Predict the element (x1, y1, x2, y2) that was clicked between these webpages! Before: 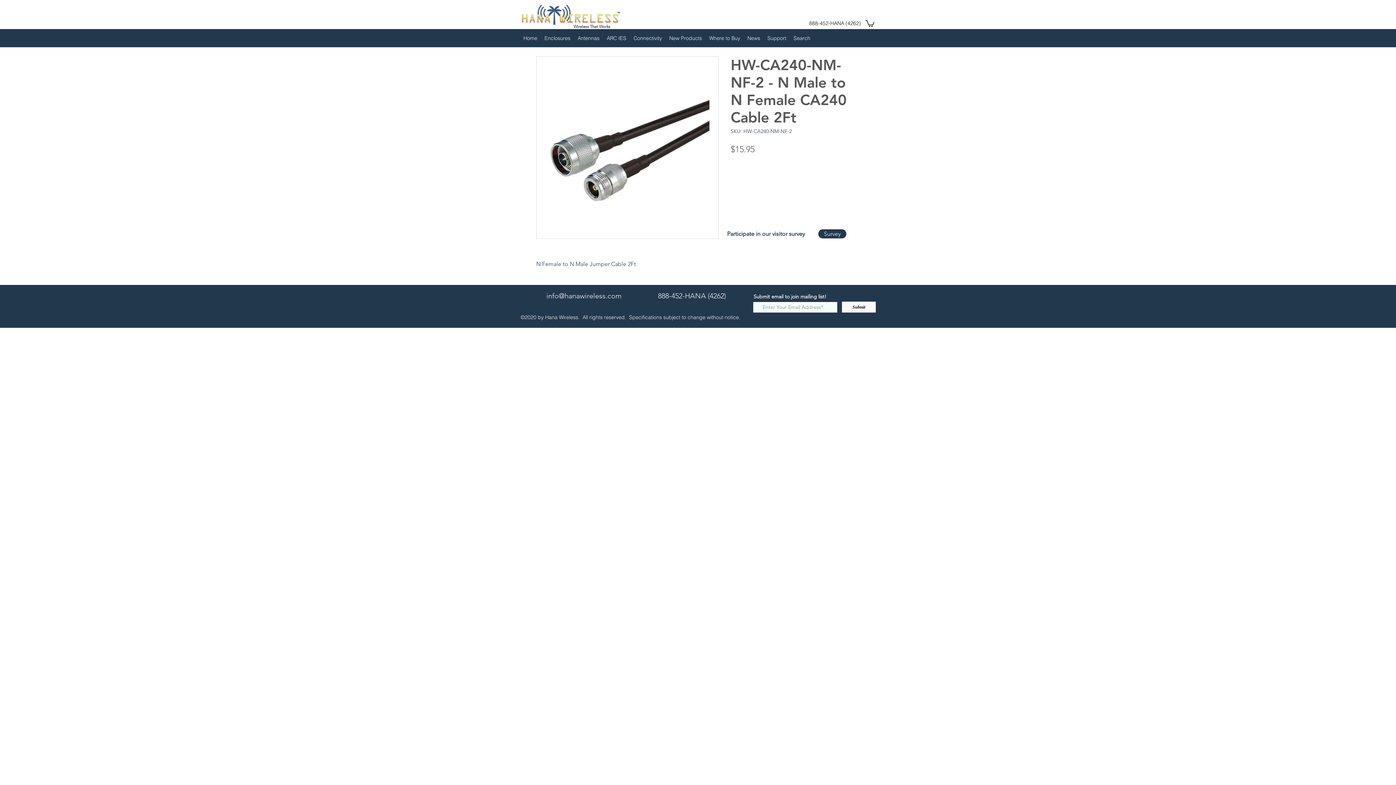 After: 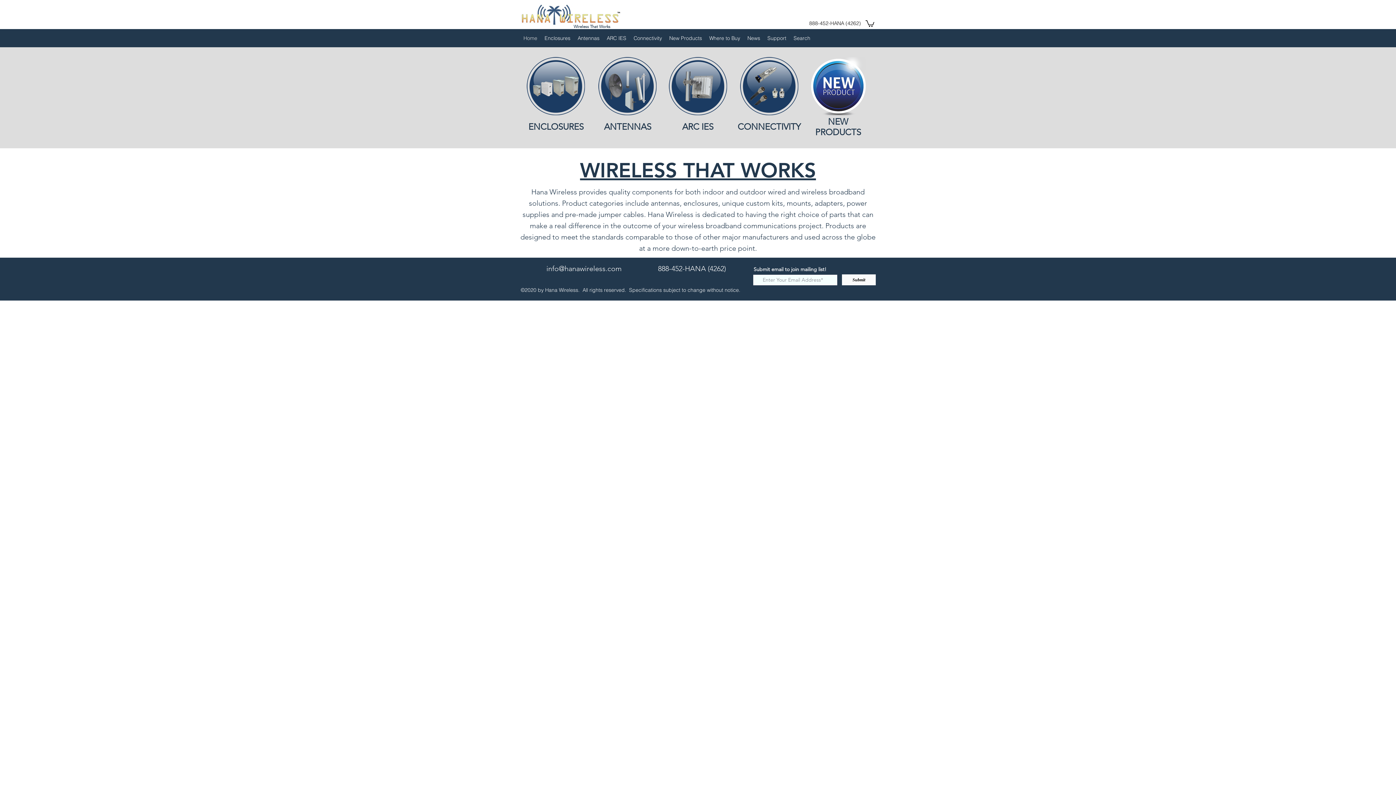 Action: bbox: (520, 3, 622, 25)